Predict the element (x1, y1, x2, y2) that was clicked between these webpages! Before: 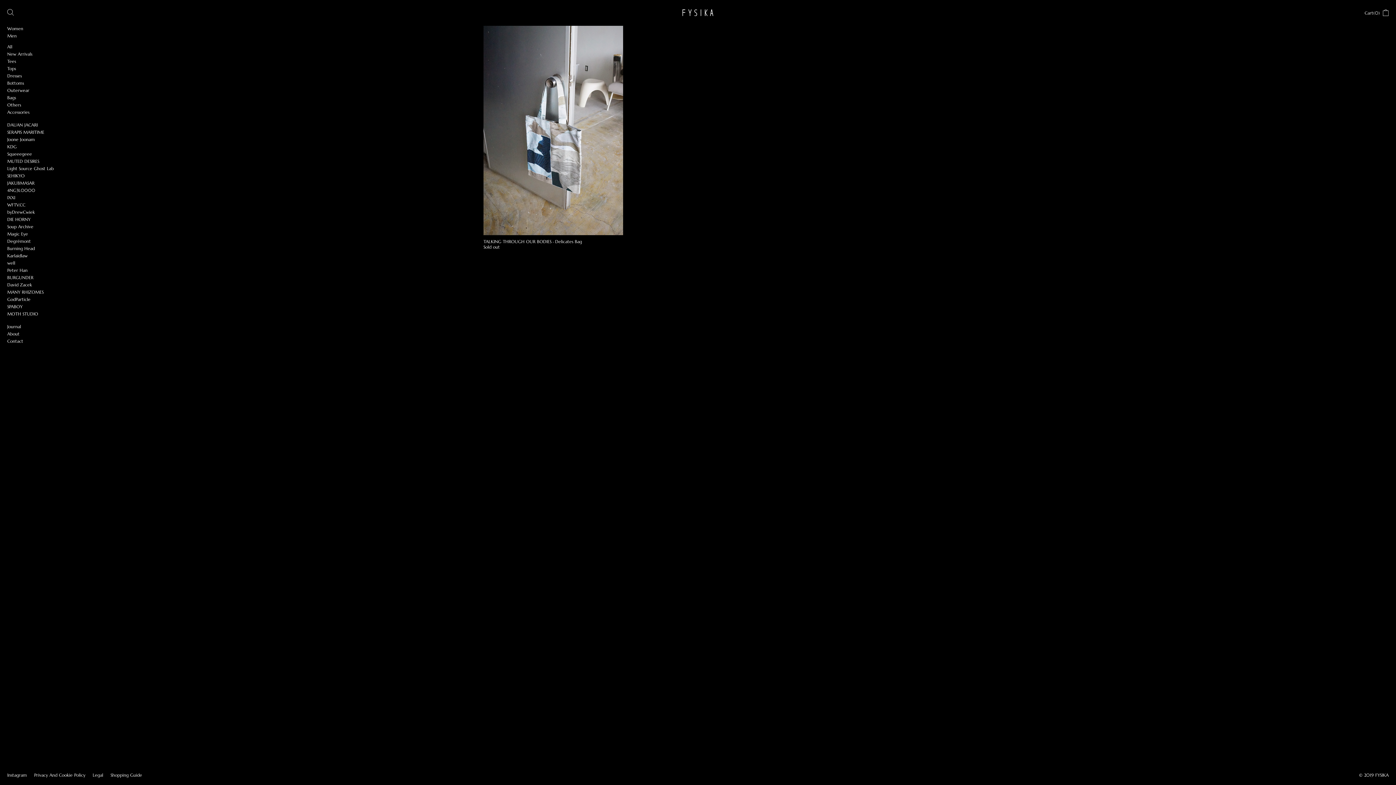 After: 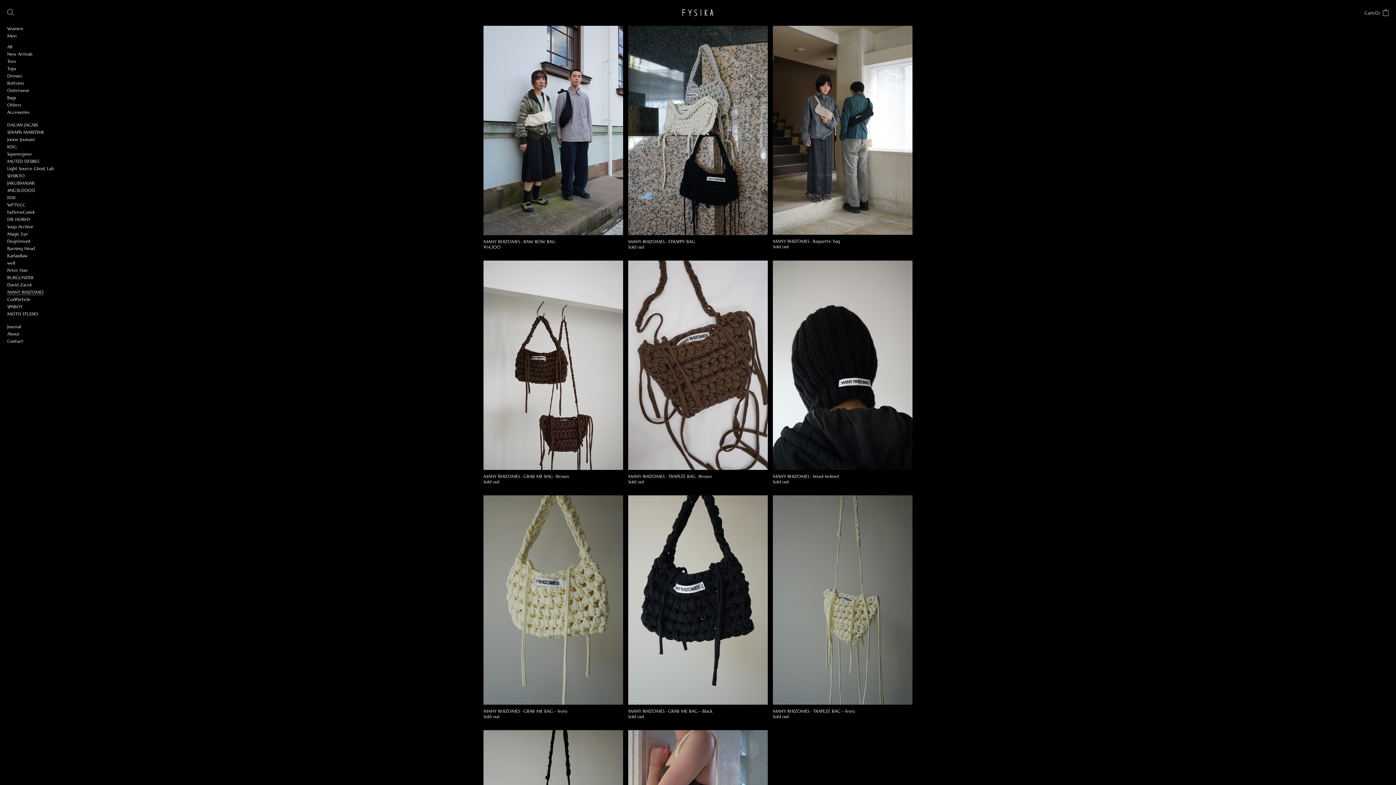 Action: label: MANY RHIZOMES bbox: (7, 289, 43, 294)